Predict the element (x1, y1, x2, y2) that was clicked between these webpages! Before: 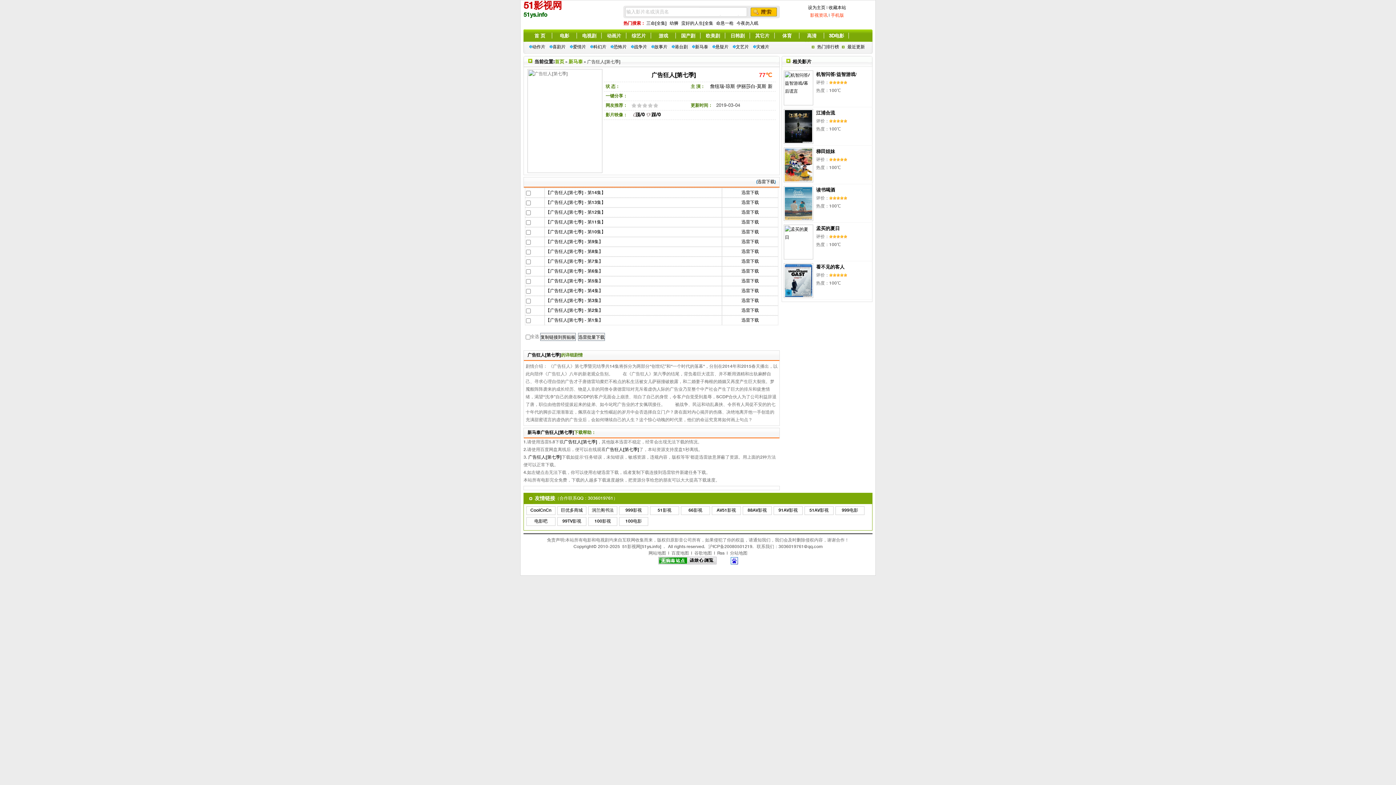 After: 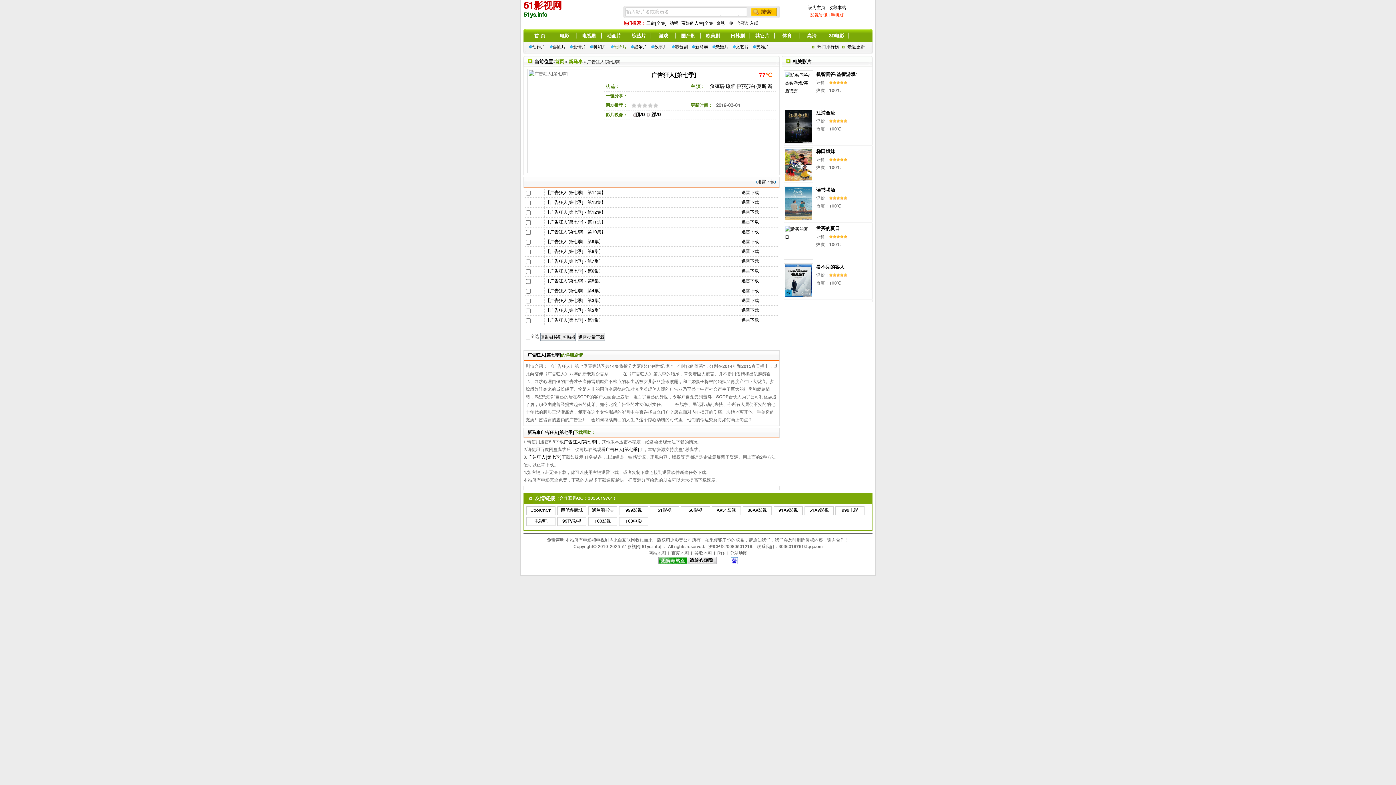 Action: label: 恐怖片 bbox: (613, 44, 626, 49)